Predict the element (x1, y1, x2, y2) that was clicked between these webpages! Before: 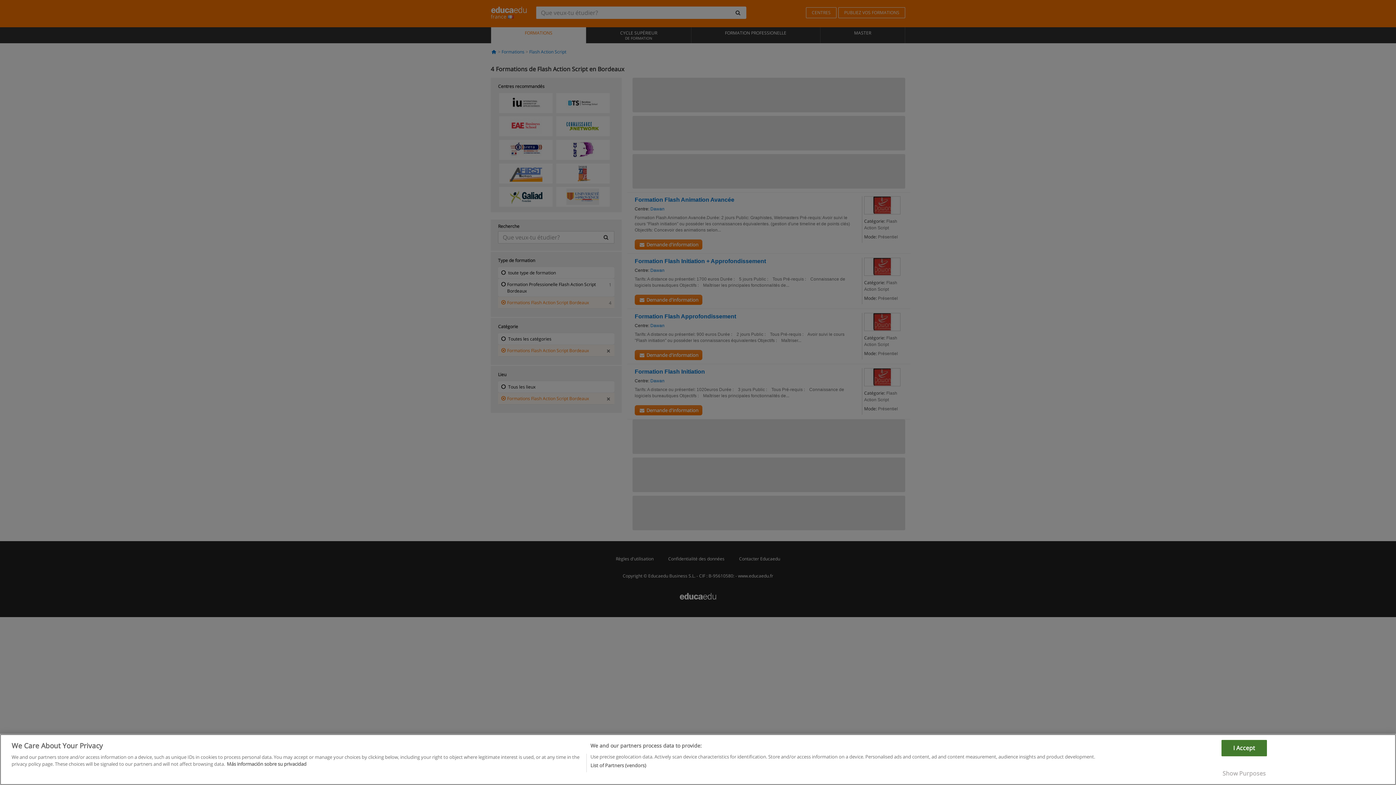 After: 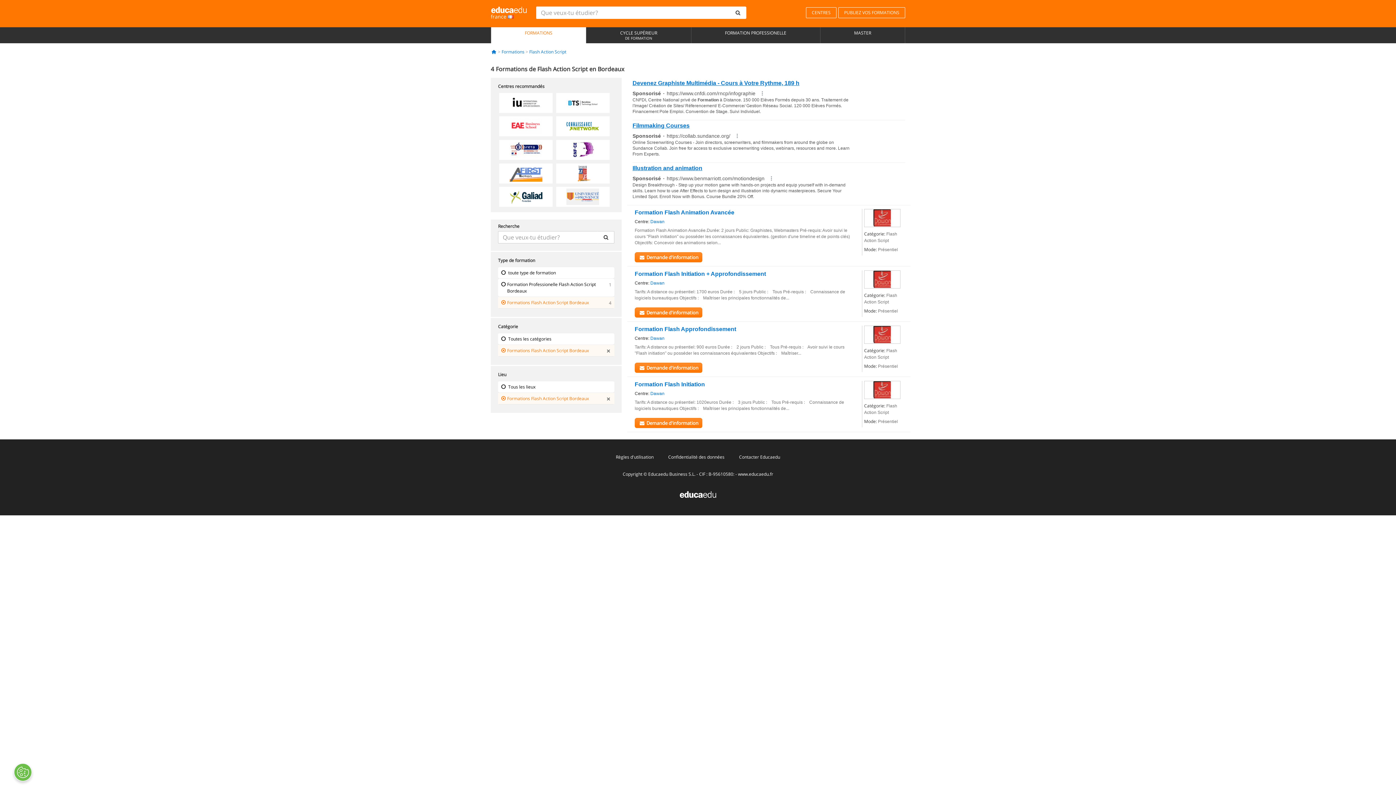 Action: label: I Accept bbox: (1221, 776, 1267, 792)